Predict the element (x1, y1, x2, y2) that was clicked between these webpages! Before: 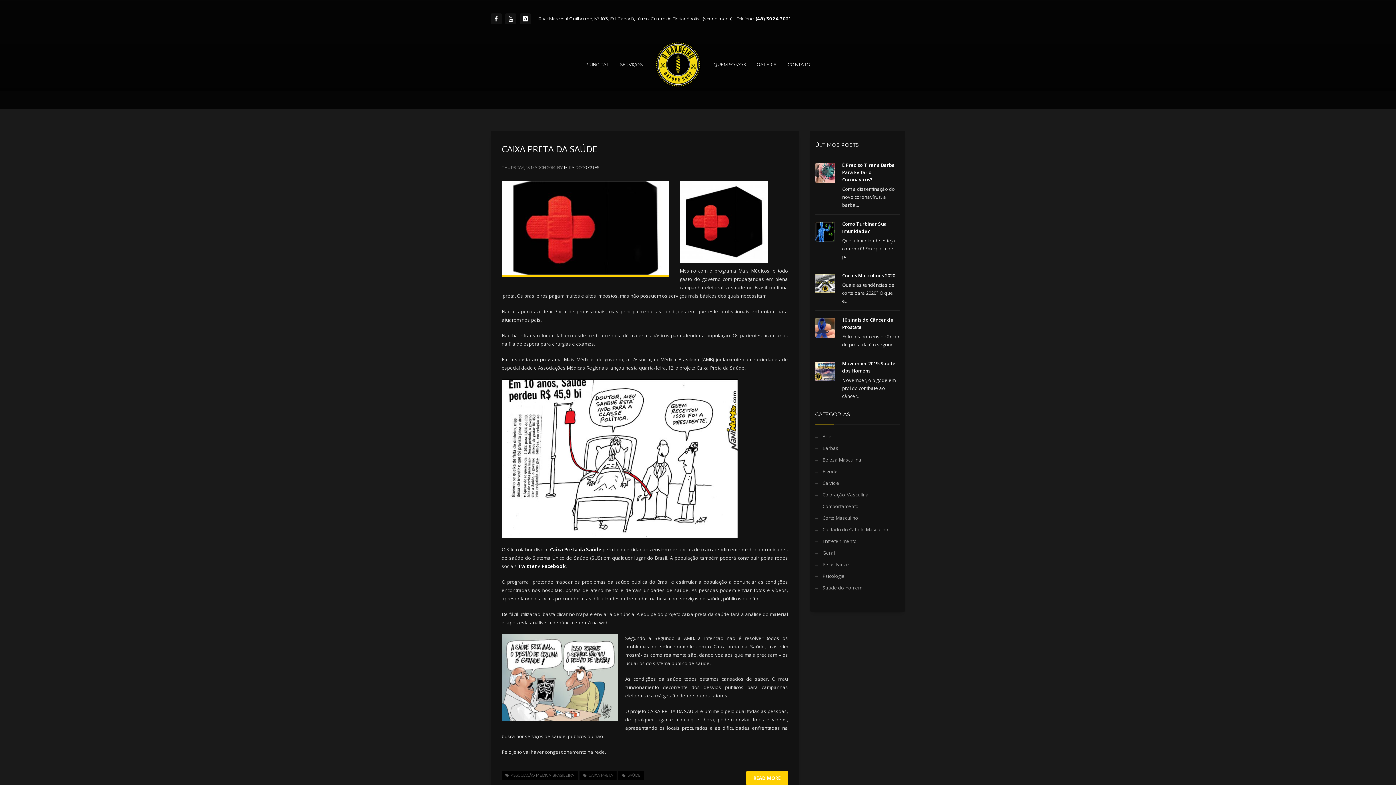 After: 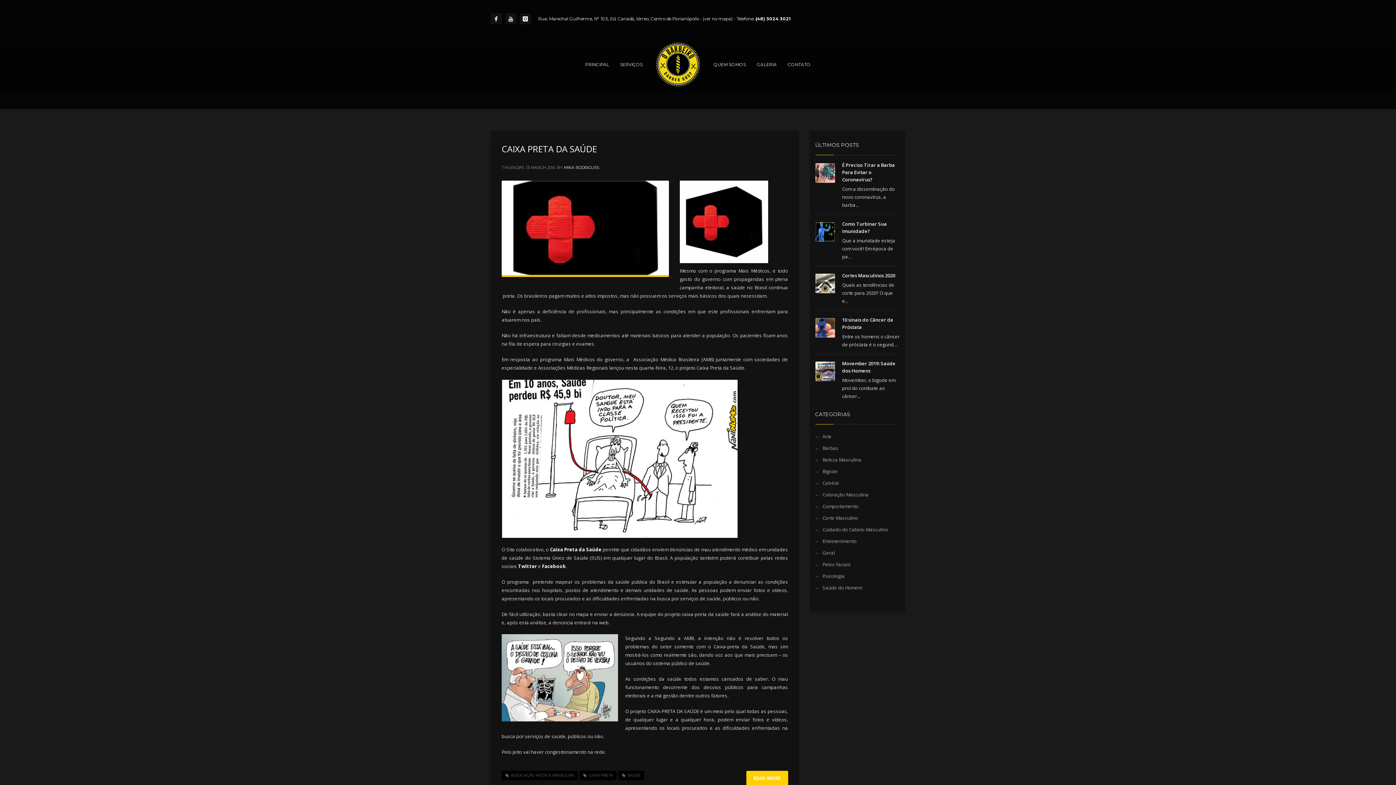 Action: label: ASSOCIAÇÃO MÉDICA BRASILEIRA bbox: (501, 771, 577, 780)